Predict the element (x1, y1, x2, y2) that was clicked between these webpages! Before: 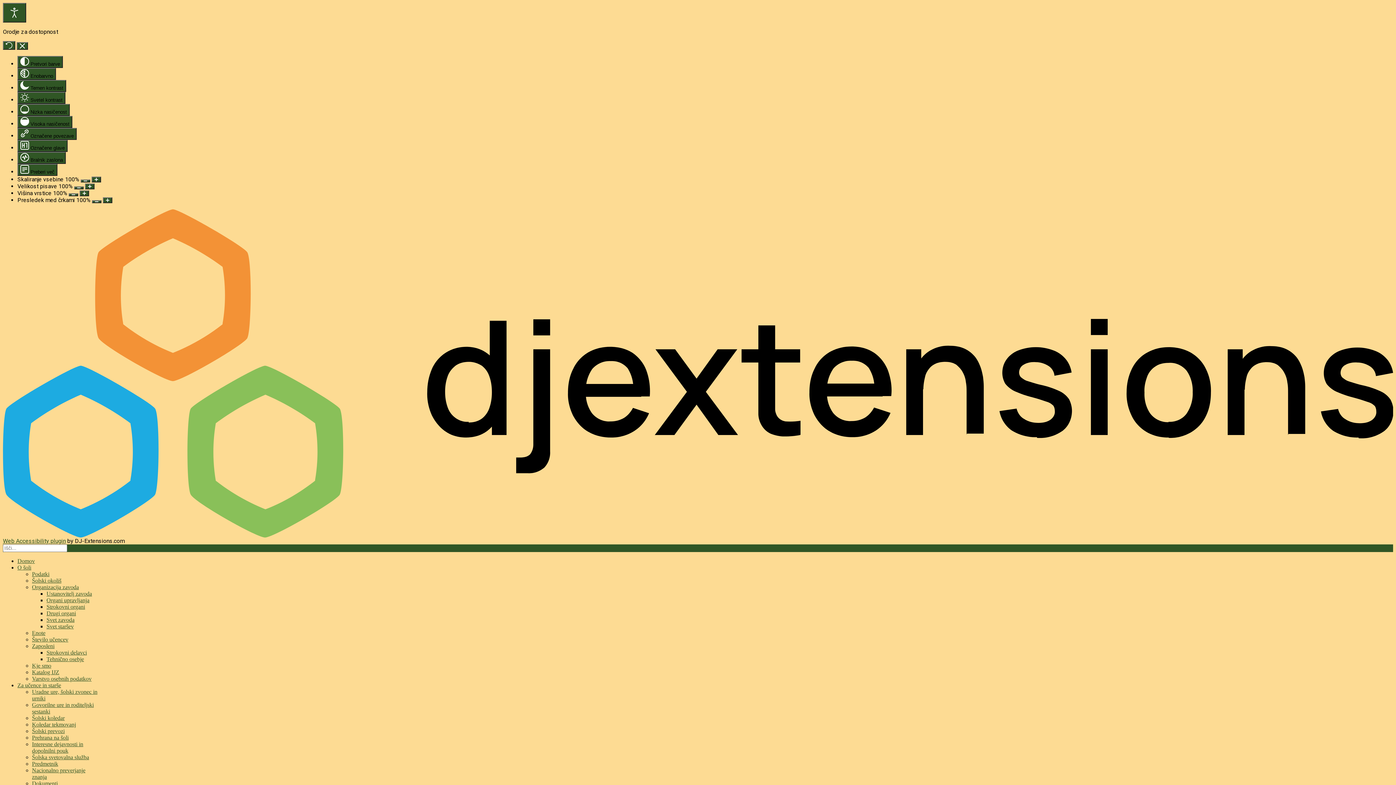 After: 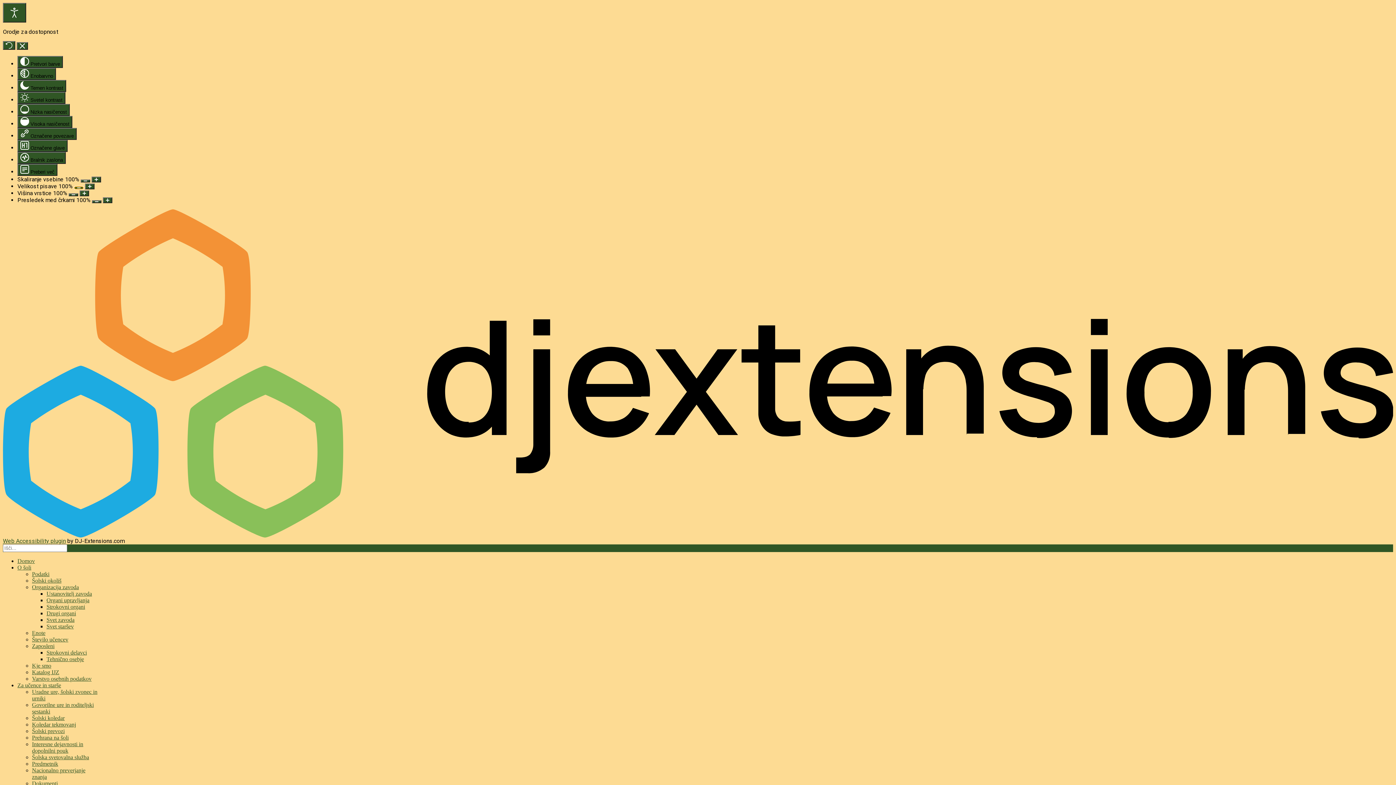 Action: label: Pomanjšaj pisavo bbox: (74, 186, 83, 189)